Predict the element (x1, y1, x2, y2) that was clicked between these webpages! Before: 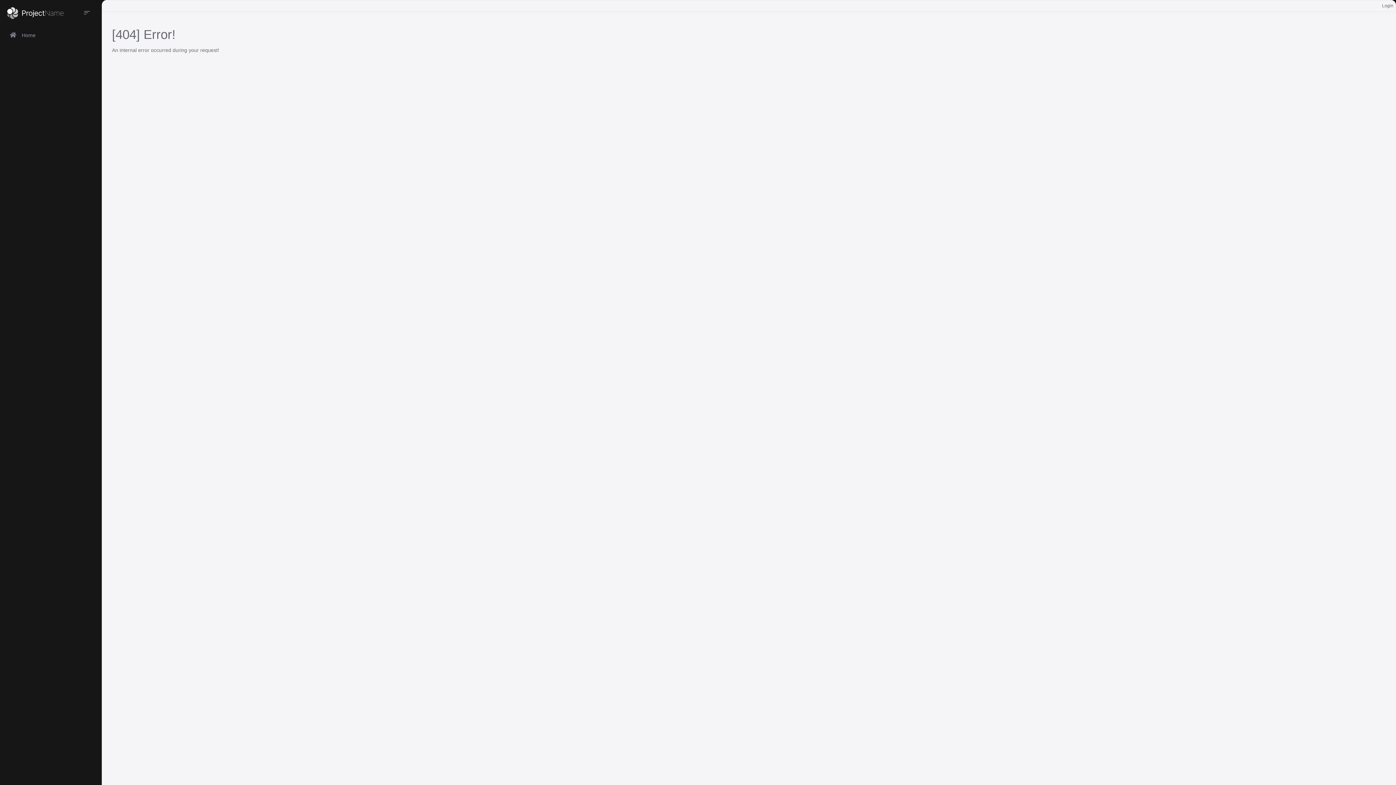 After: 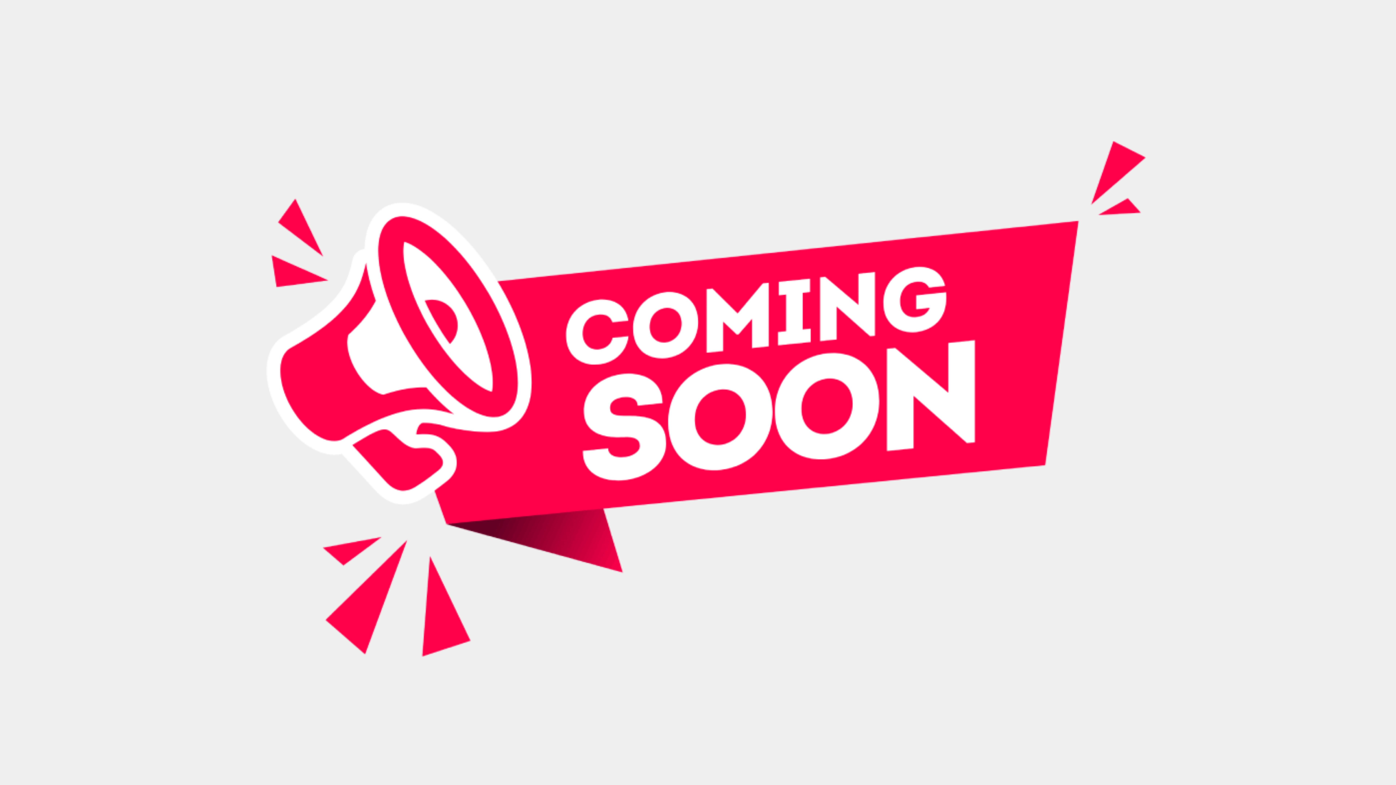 Action: bbox: (0, 26, 101, 44) label: Home